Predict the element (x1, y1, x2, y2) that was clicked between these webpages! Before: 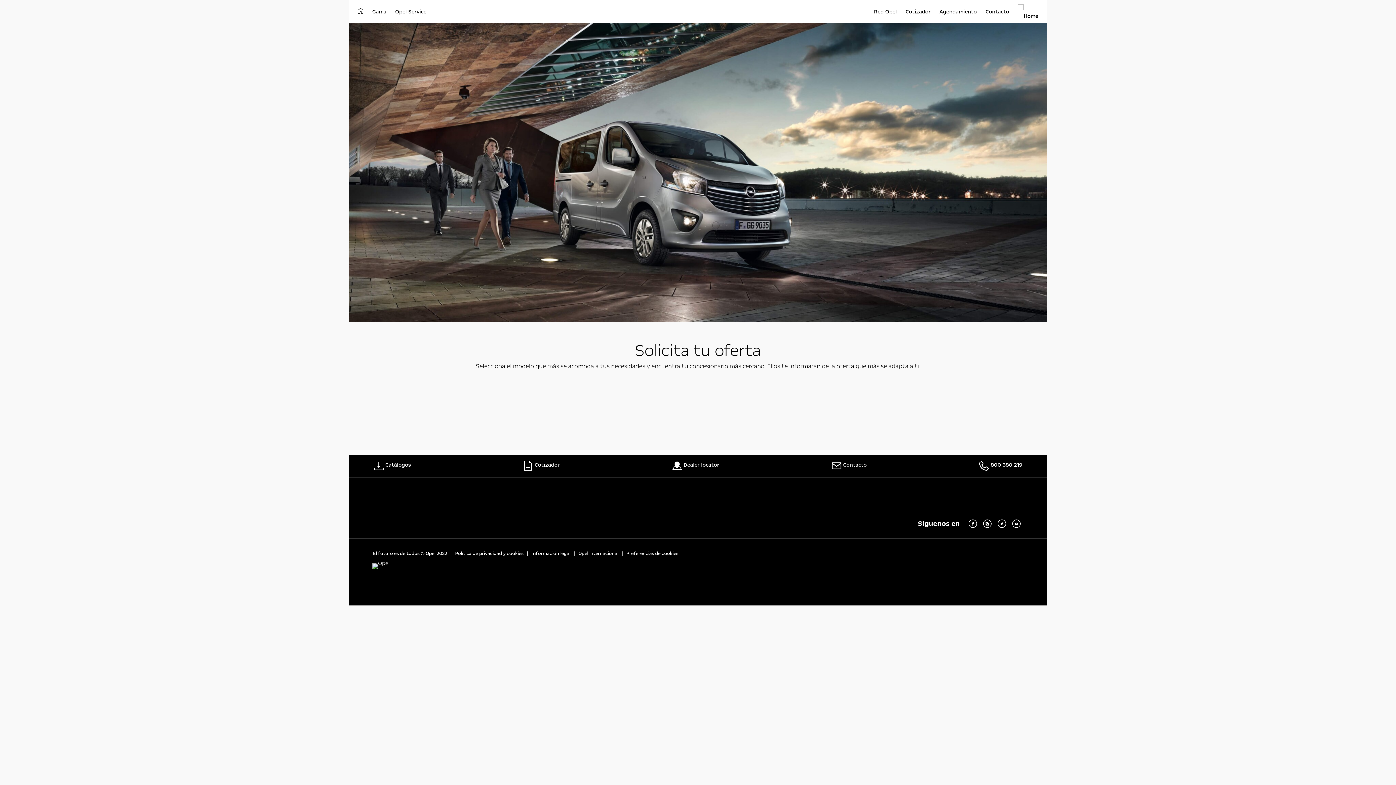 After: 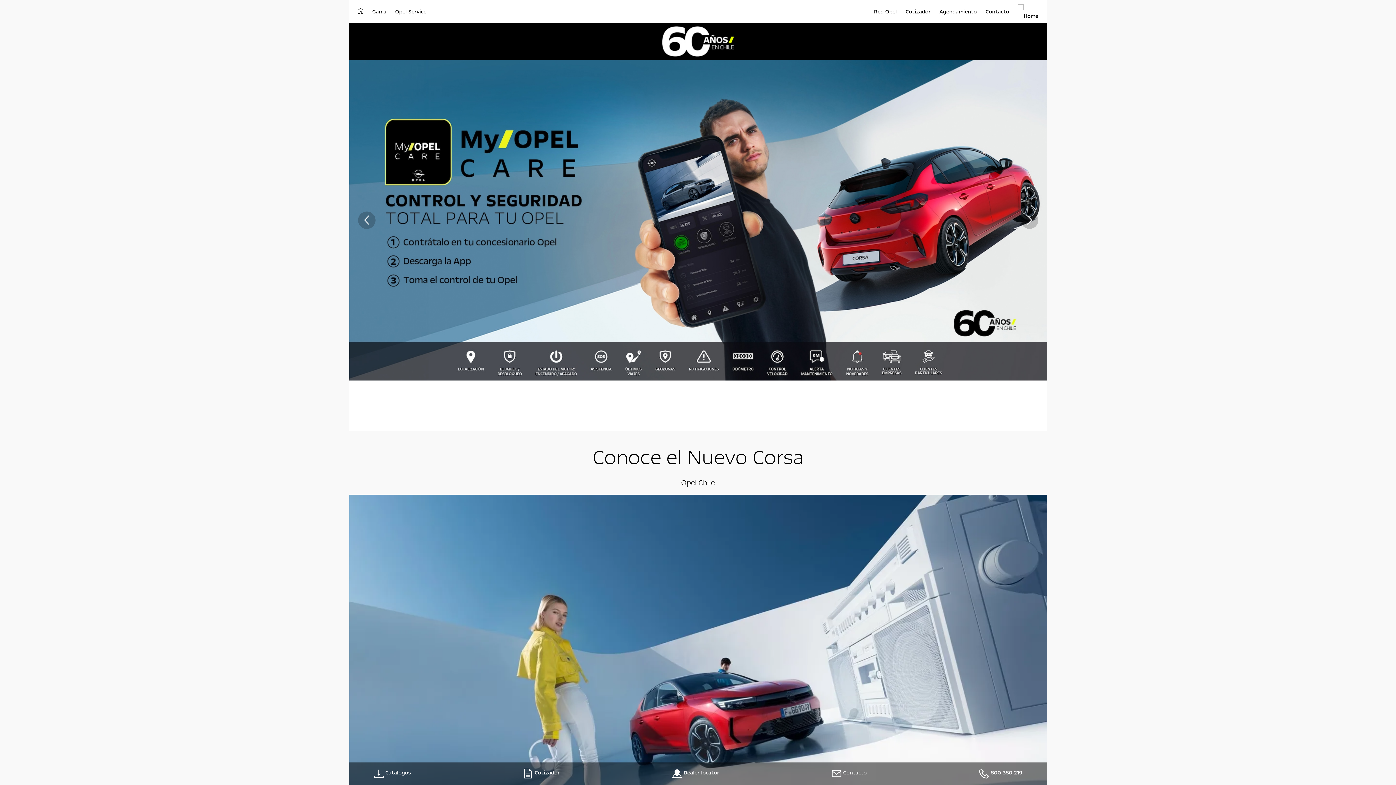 Action: bbox: (354, 6, 366, 16)